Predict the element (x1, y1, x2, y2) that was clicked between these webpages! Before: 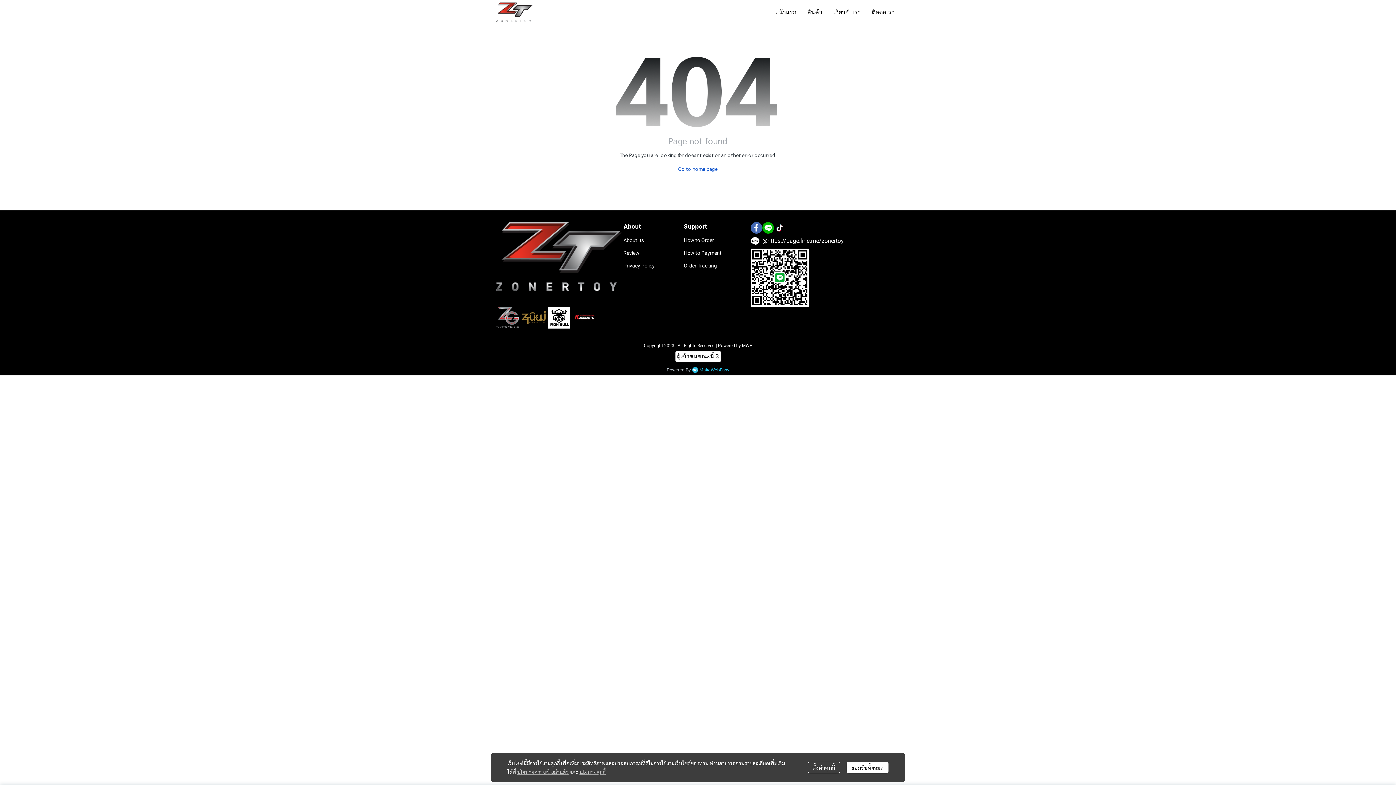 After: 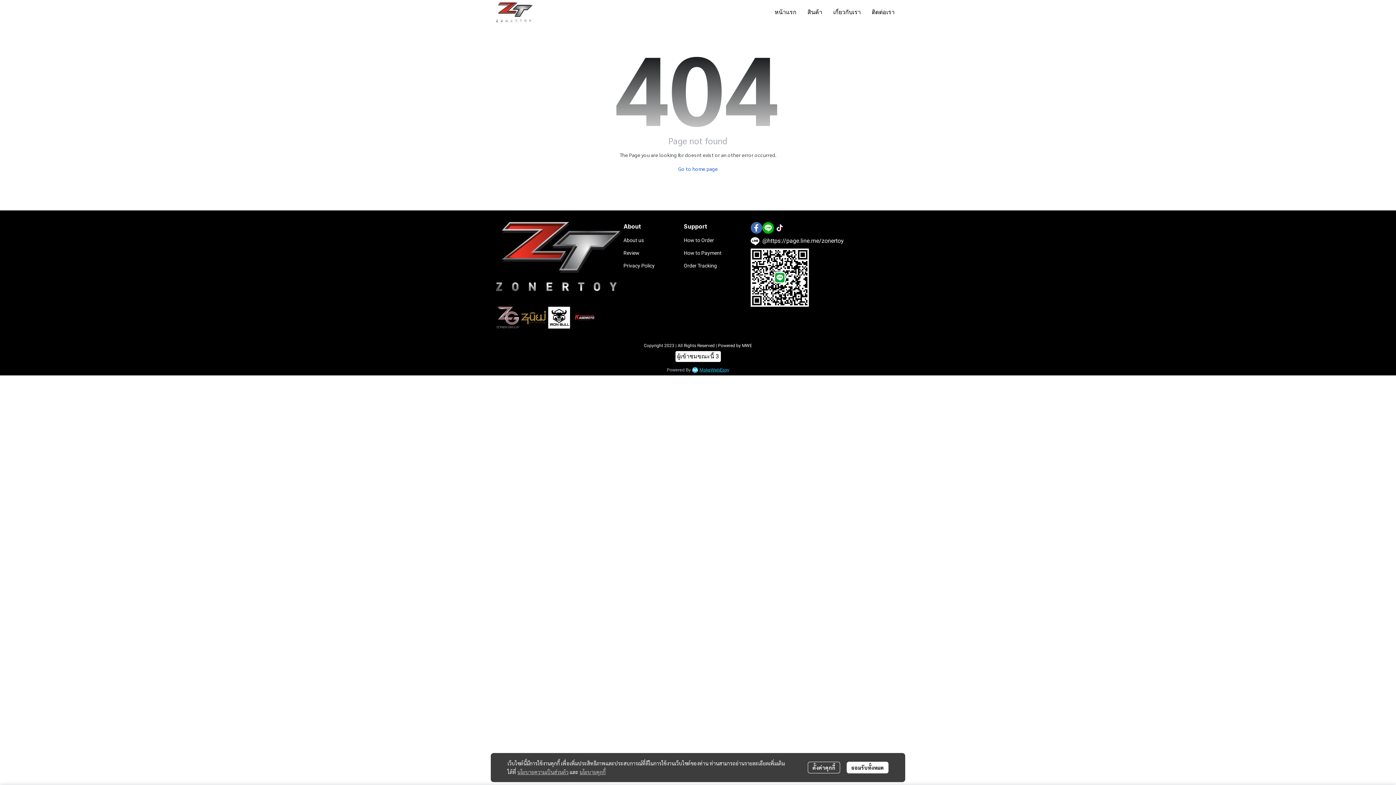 Action: bbox: (699, 366, 729, 374) label: MakeWebEasy